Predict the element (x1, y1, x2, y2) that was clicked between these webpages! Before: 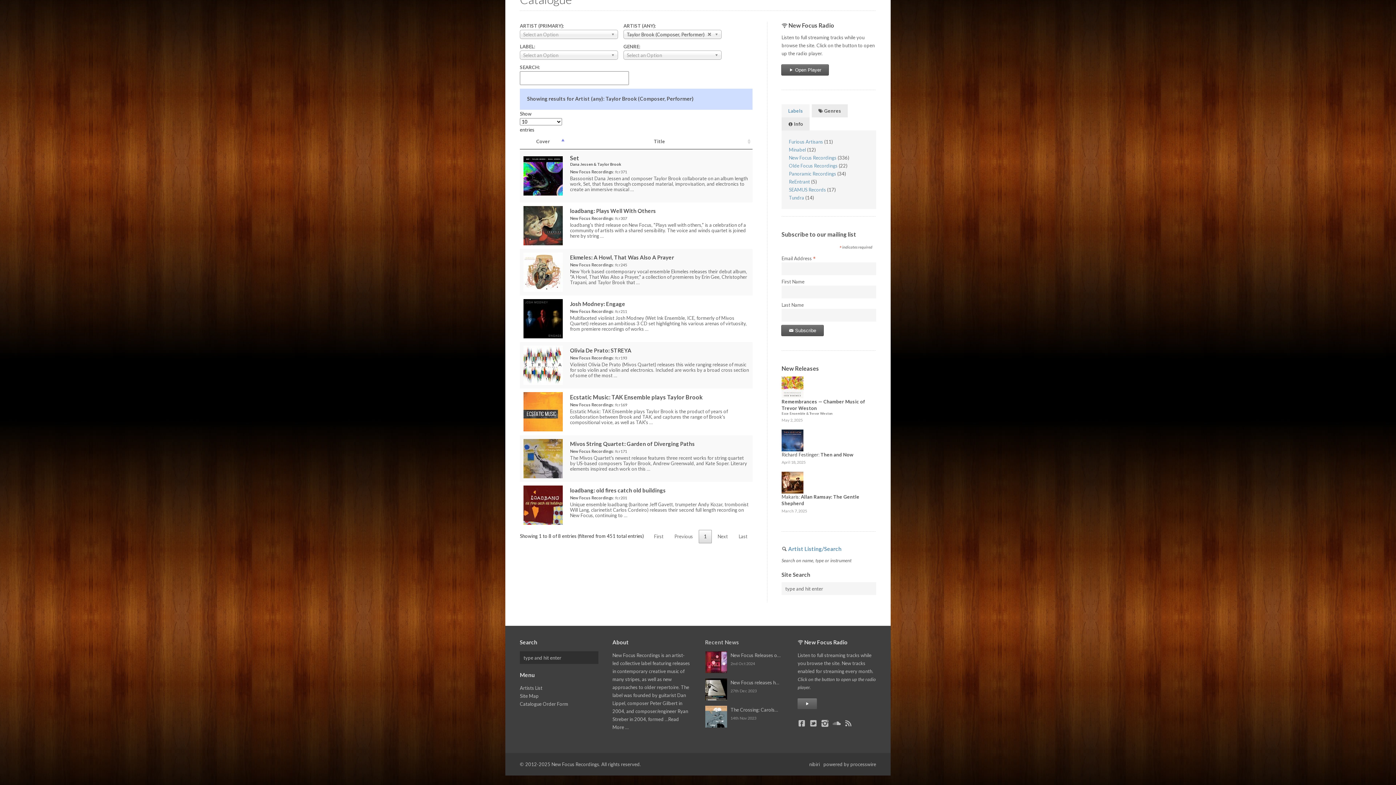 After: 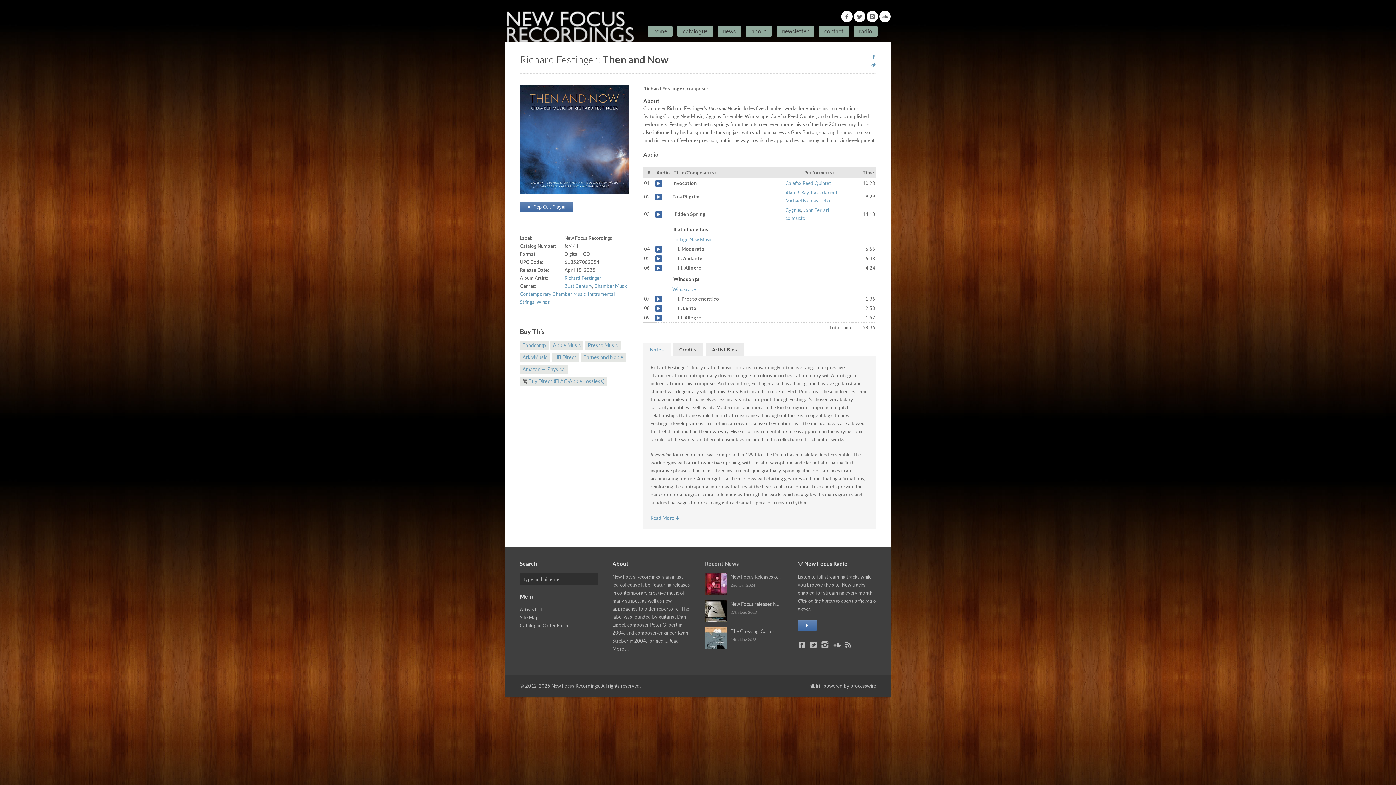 Action: bbox: (781, 429, 803, 451)